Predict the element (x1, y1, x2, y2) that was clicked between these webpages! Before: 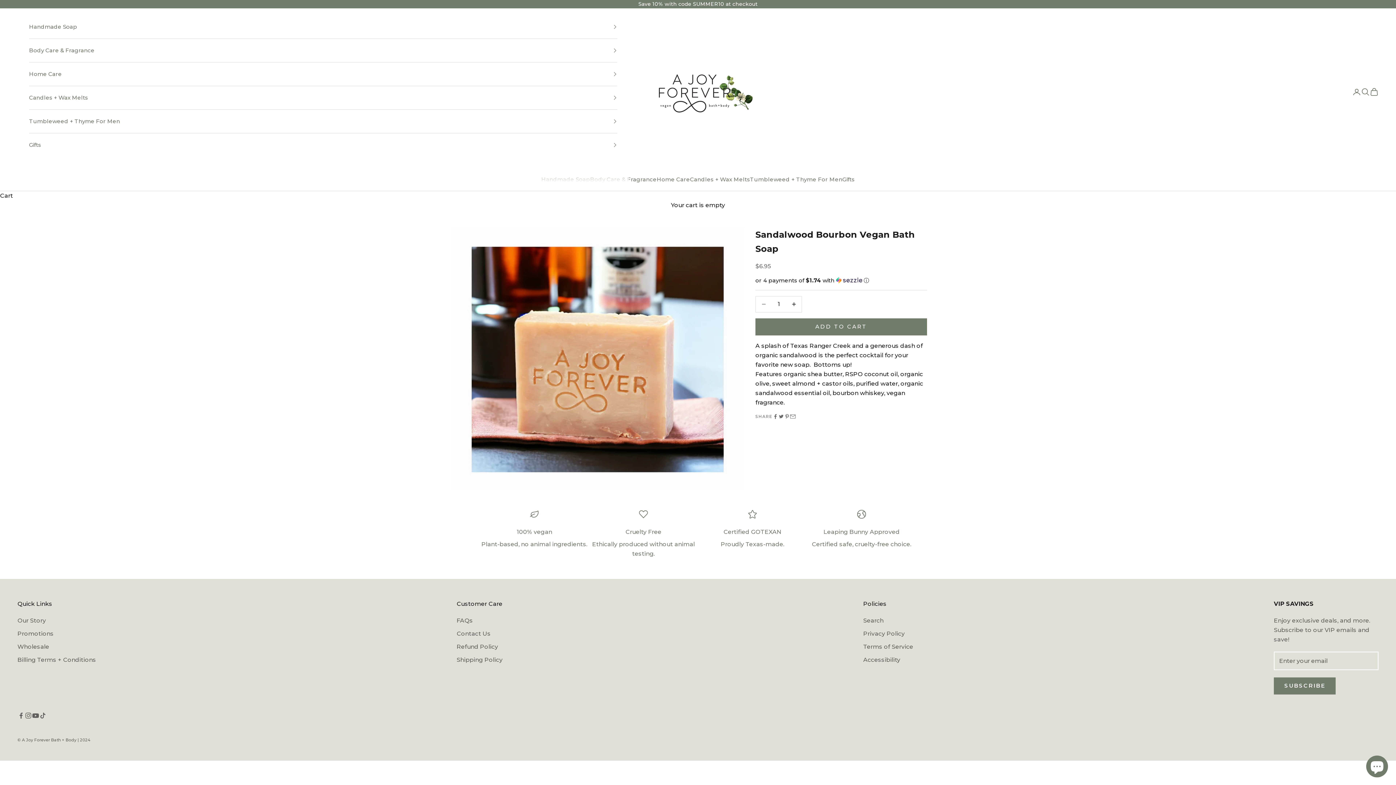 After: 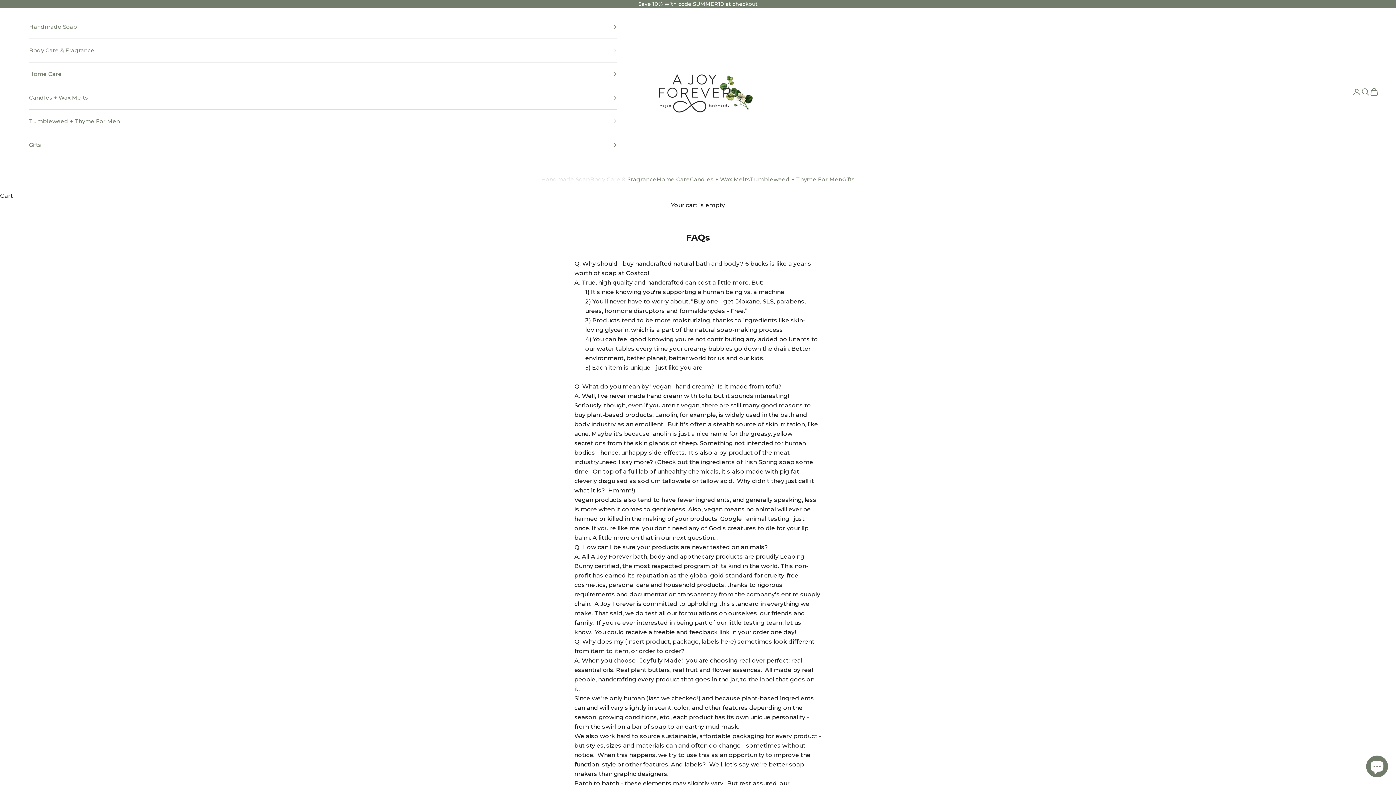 Action: bbox: (456, 617, 473, 624) label: FAQs